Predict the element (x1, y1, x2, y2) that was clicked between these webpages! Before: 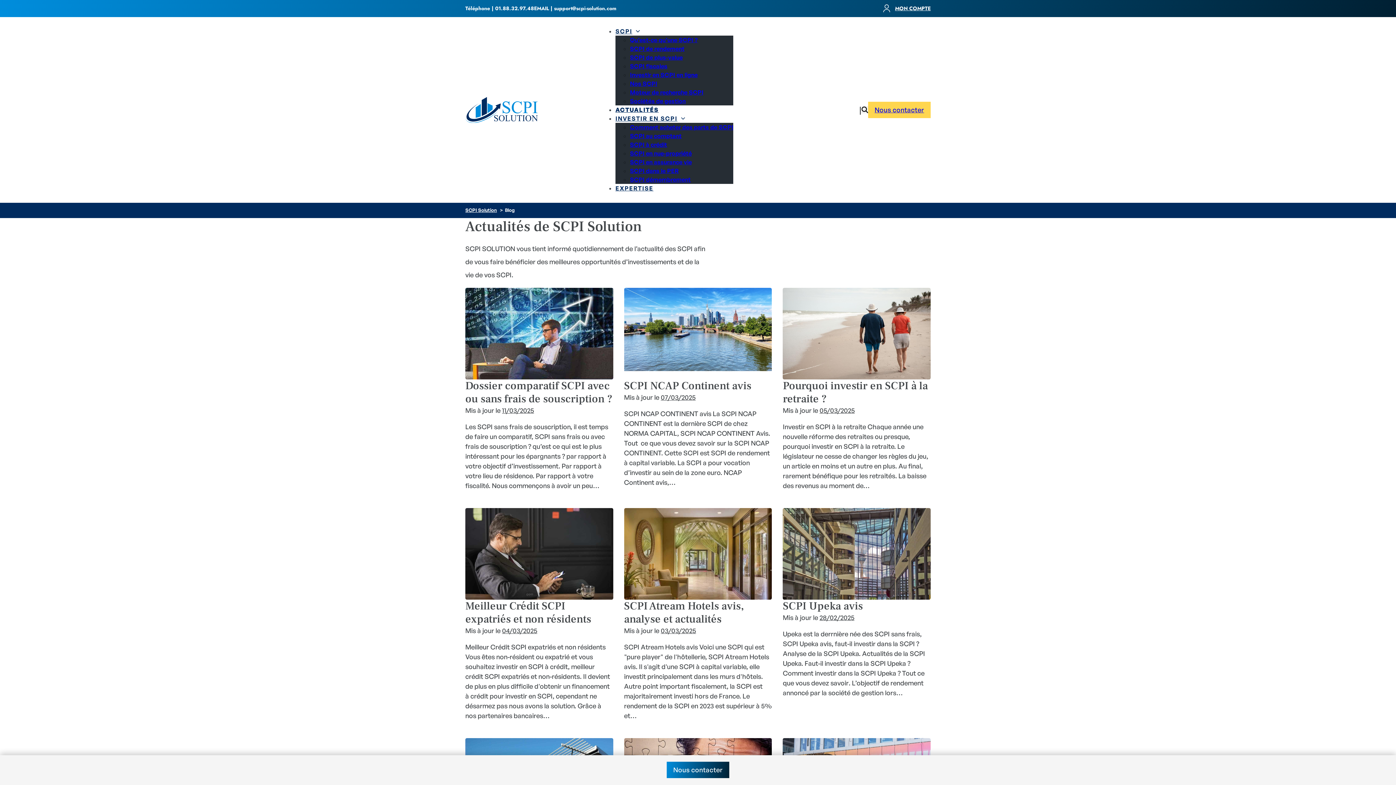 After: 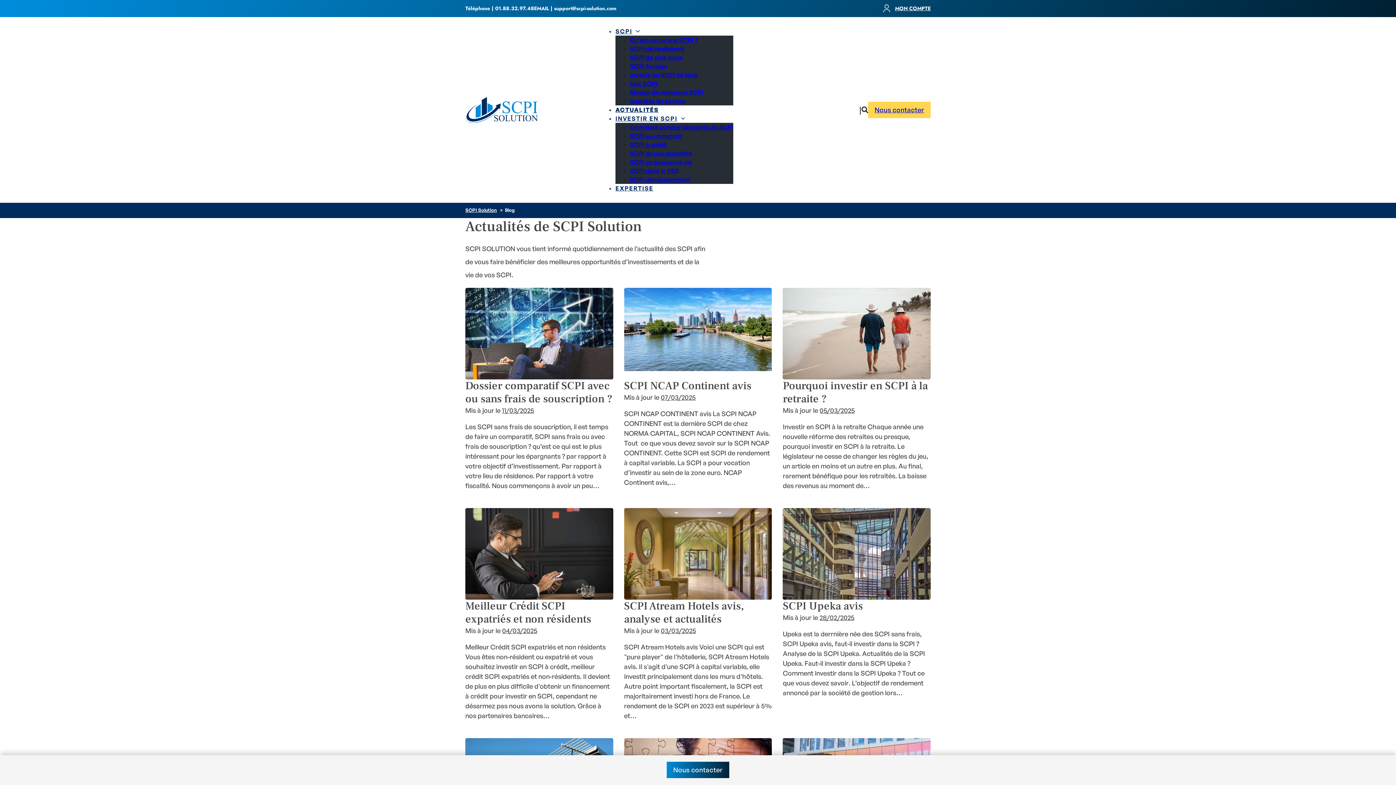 Action: label: ACTUALITÉS bbox: (615, 106, 658, 113)